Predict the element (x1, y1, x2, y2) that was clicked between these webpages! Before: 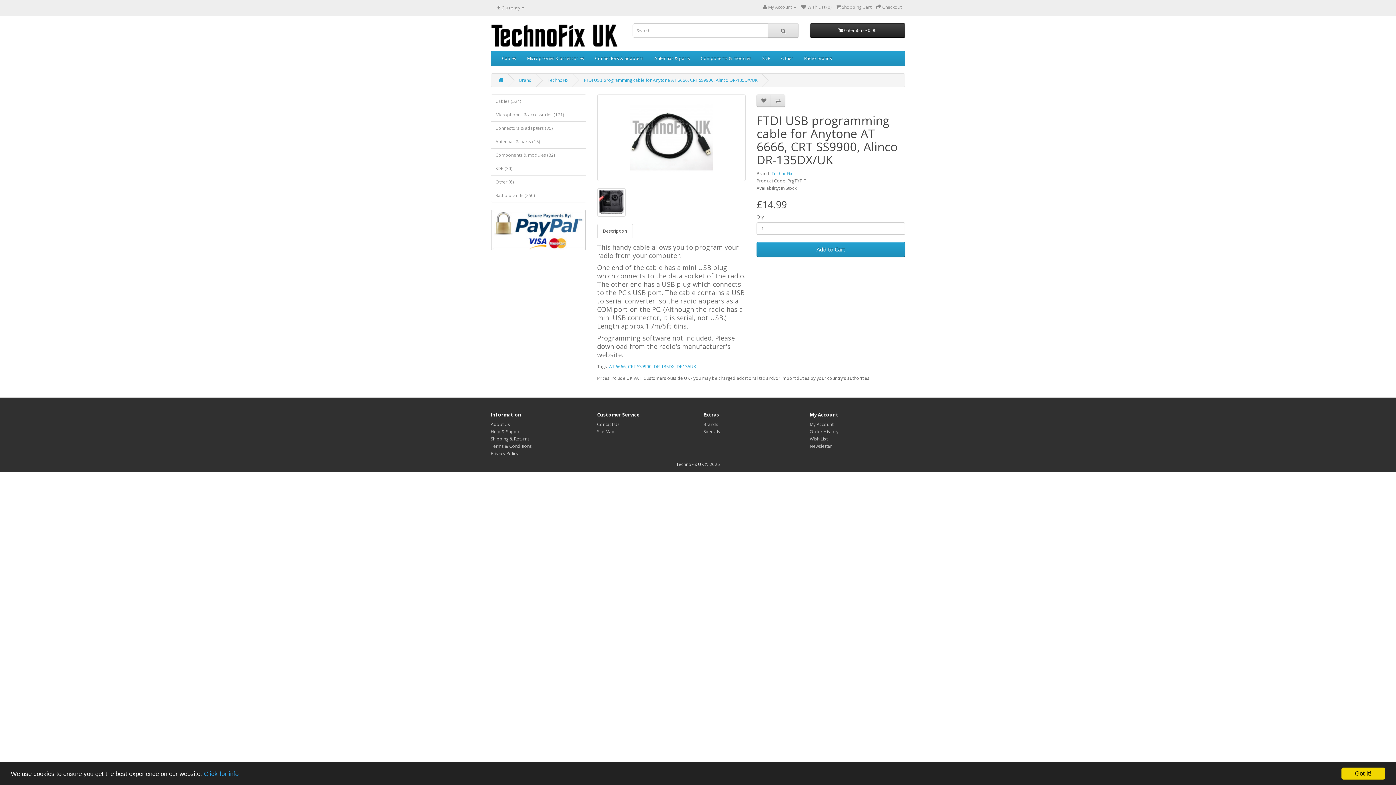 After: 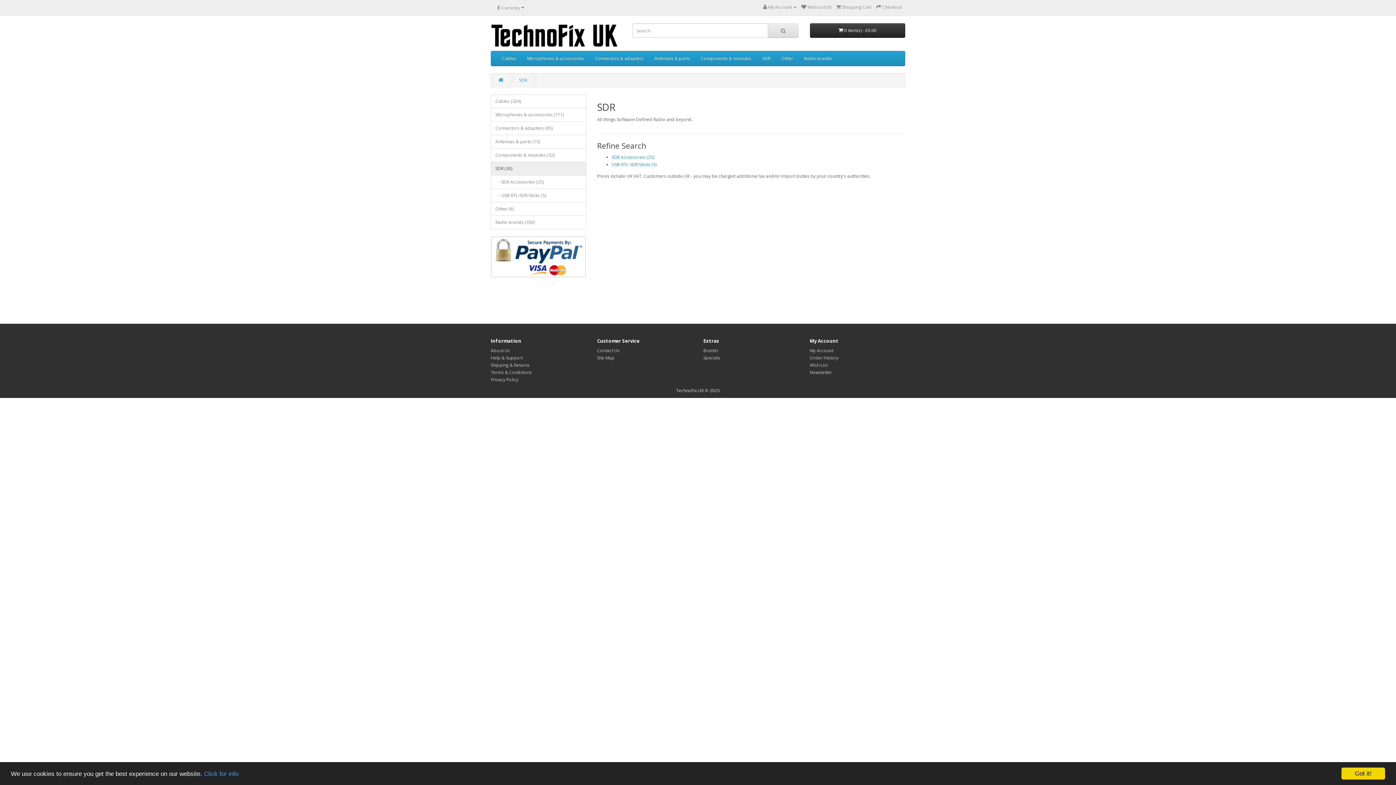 Action: bbox: (490, 161, 586, 175) label: SDR (30)